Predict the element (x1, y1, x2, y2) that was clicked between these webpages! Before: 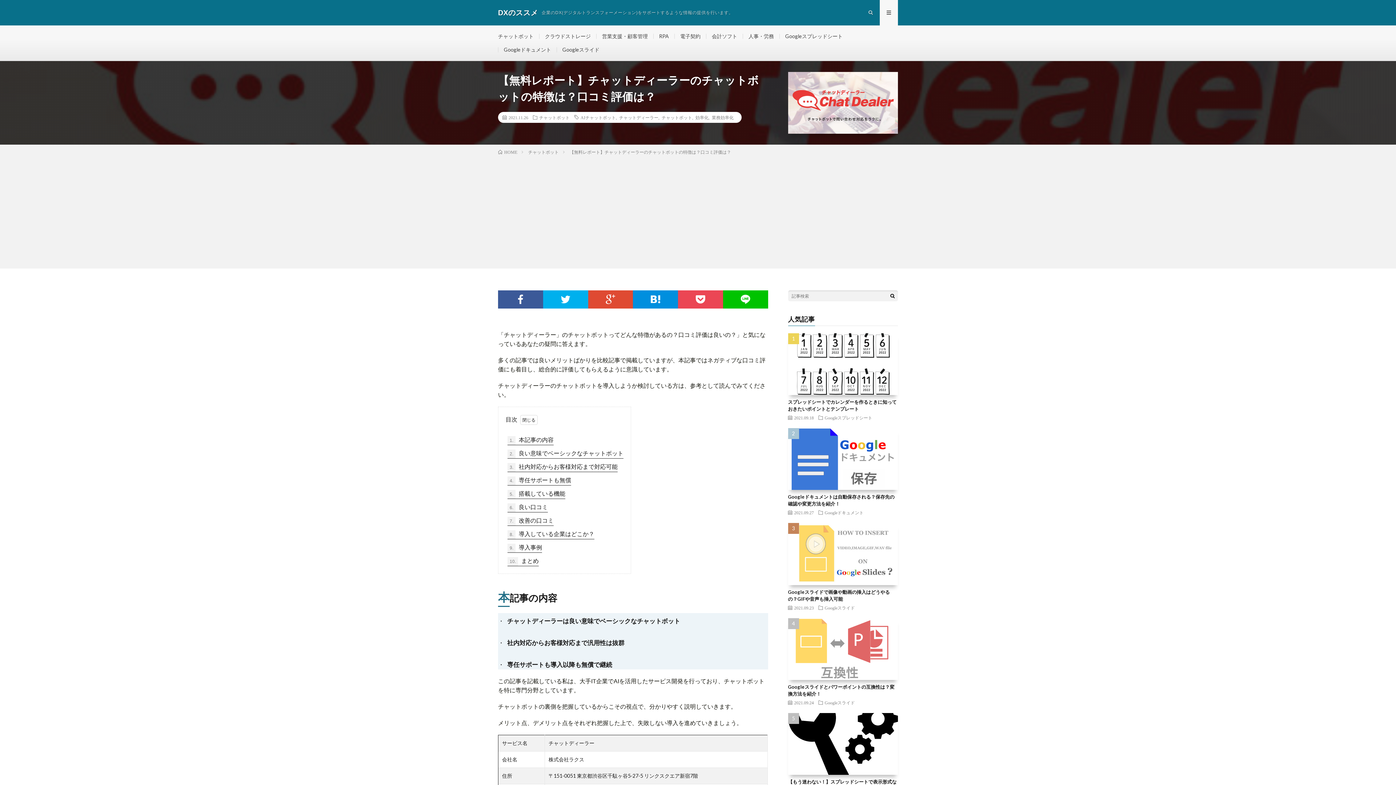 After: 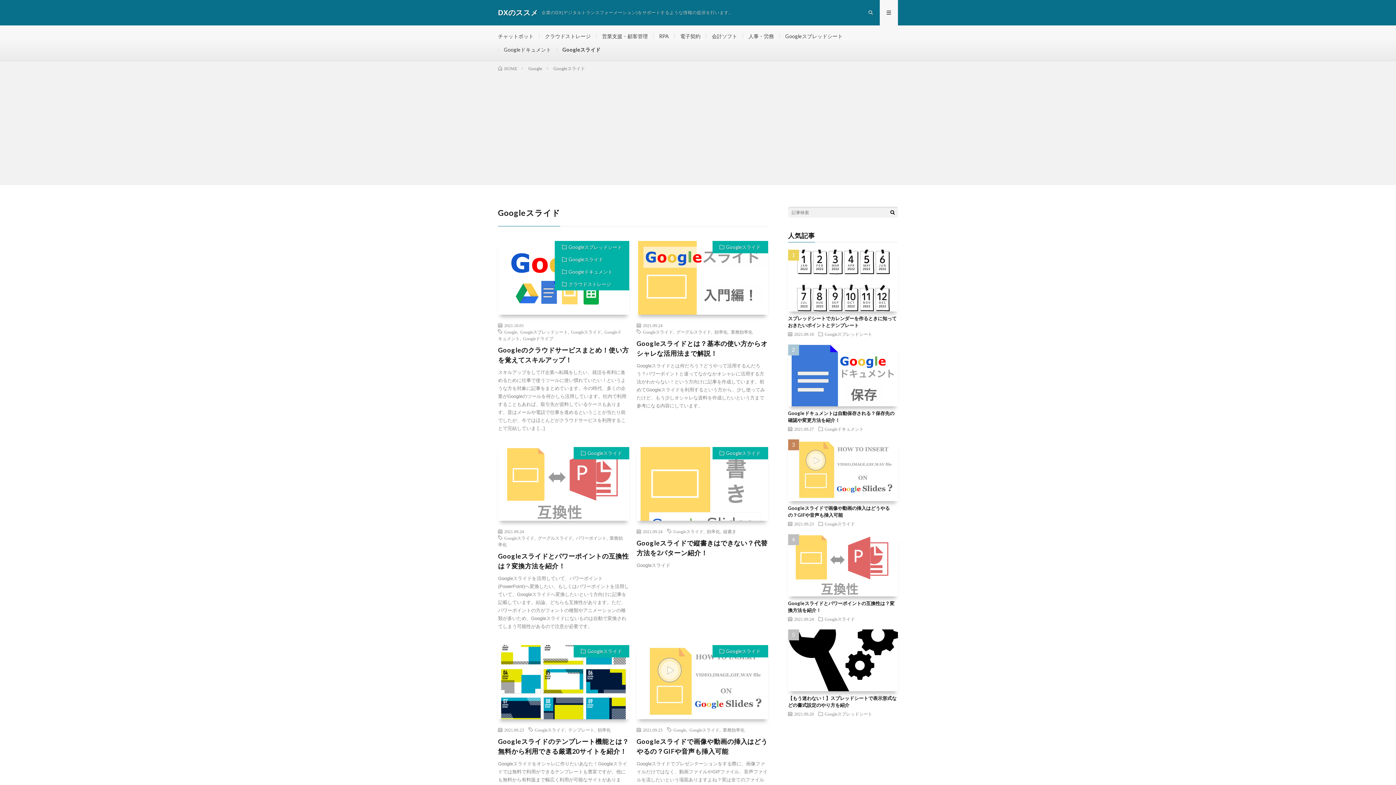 Action: label: Googleスライド bbox: (562, 46, 599, 52)